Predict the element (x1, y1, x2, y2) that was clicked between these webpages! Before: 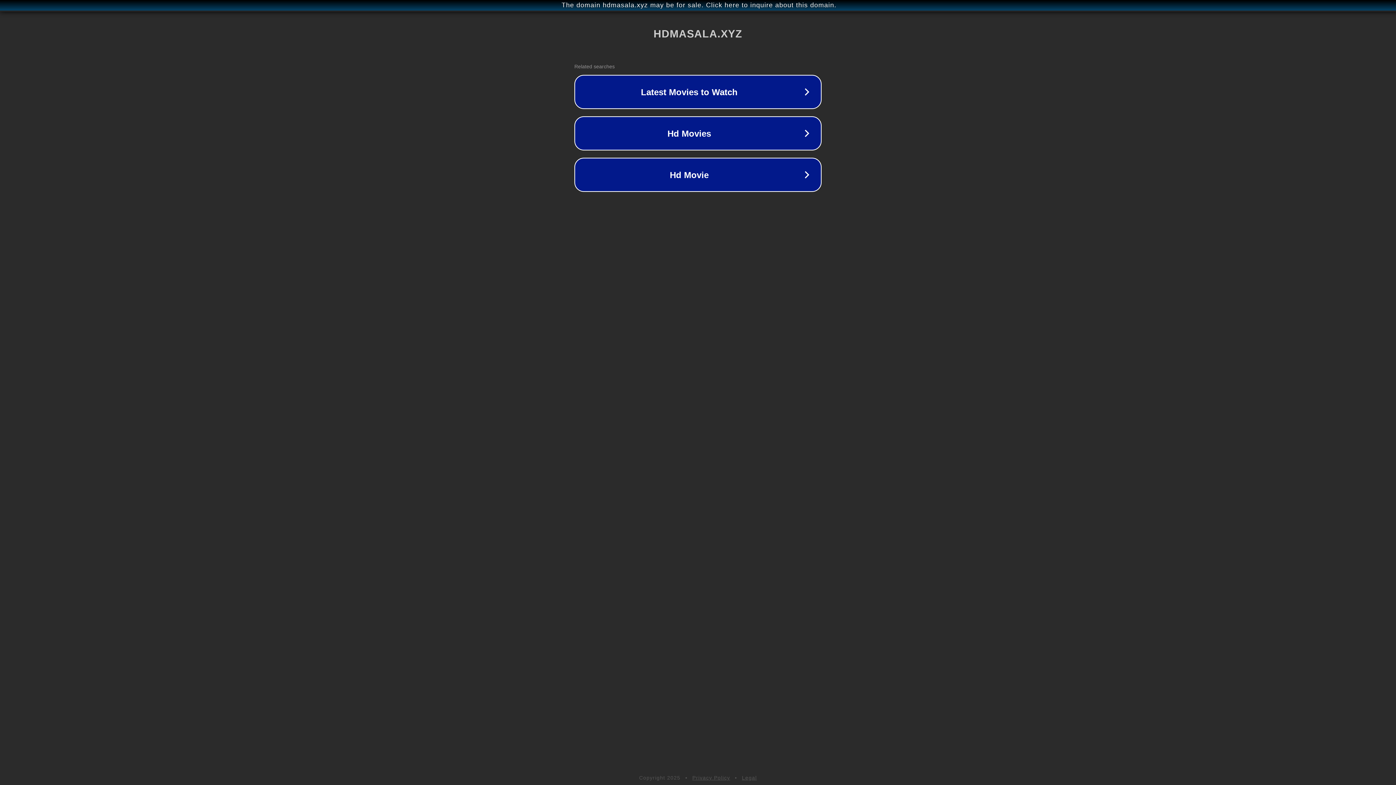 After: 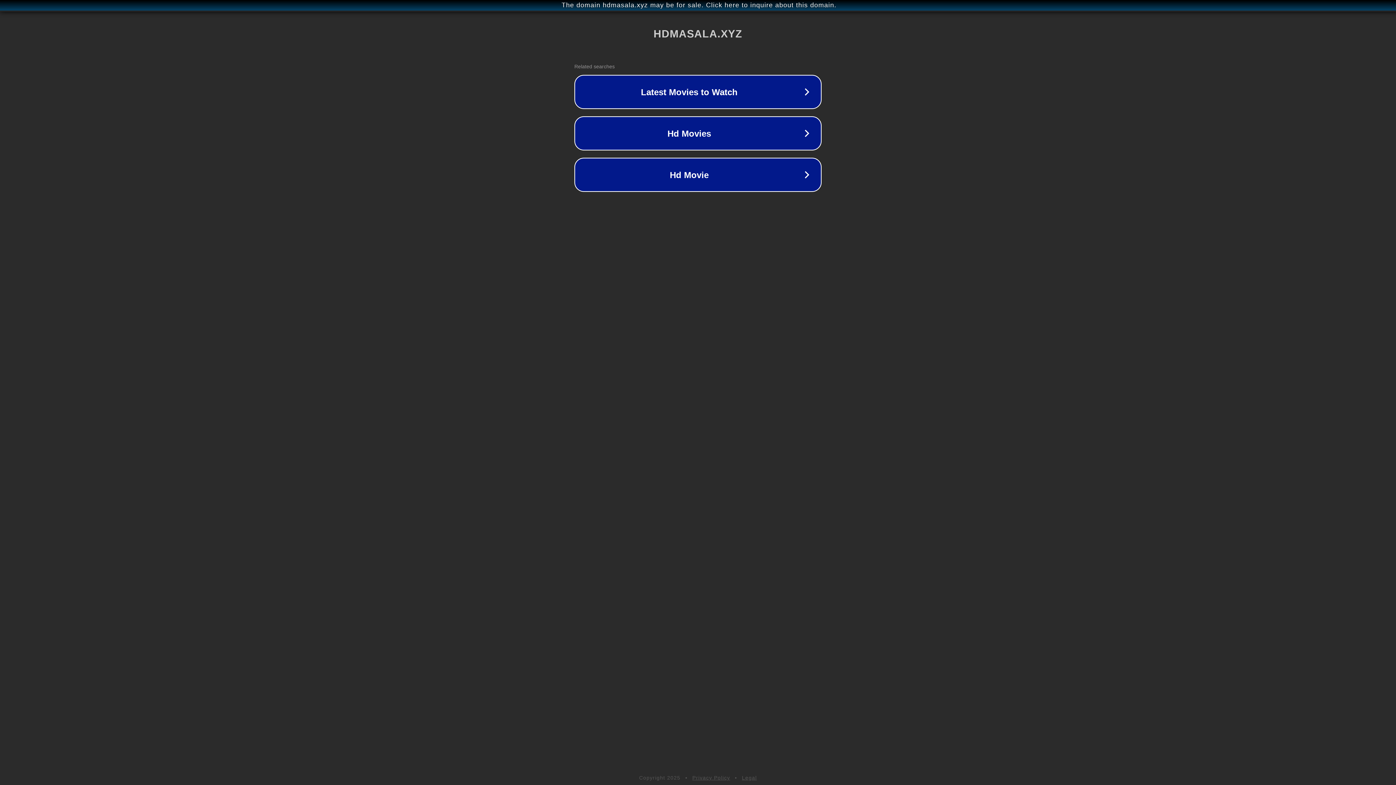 Action: bbox: (692, 775, 730, 781) label: Privacy Policy